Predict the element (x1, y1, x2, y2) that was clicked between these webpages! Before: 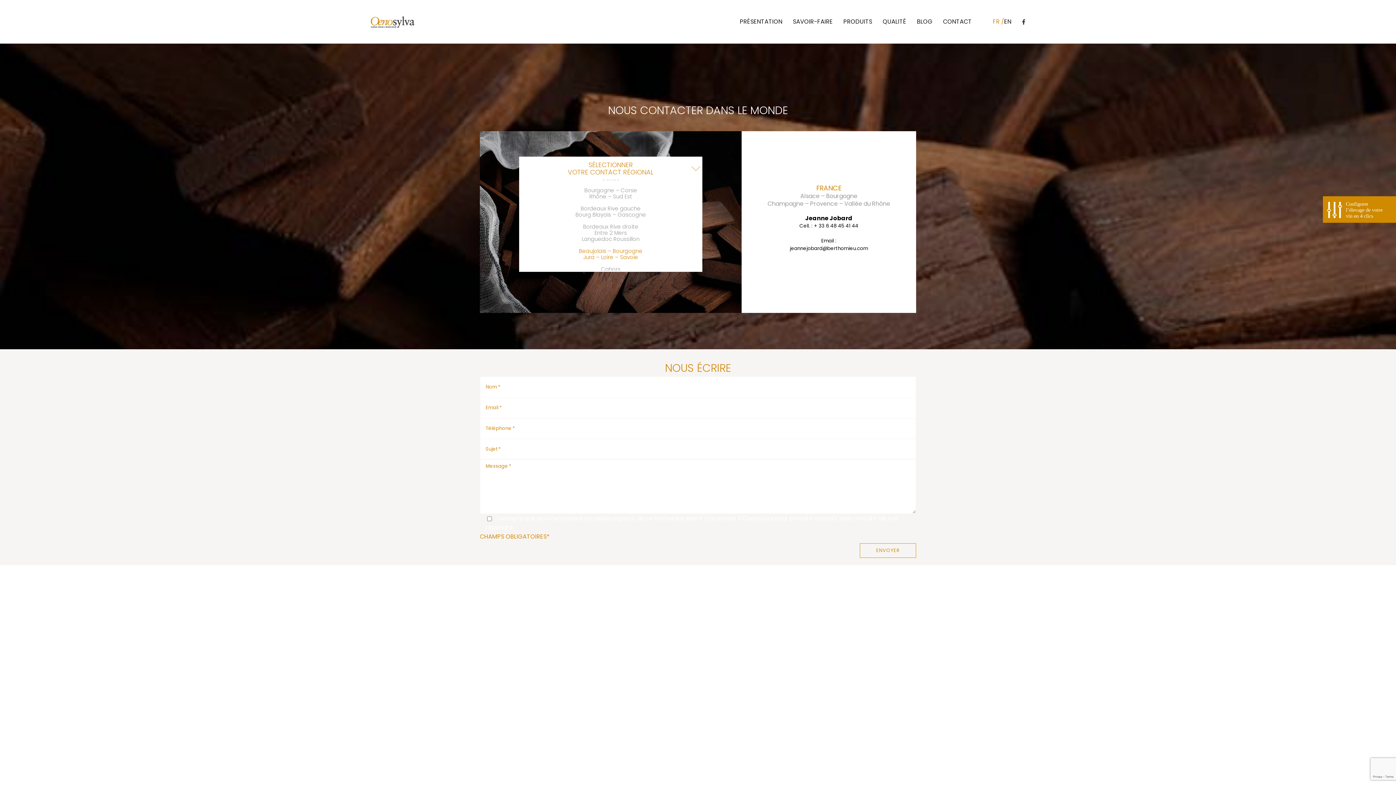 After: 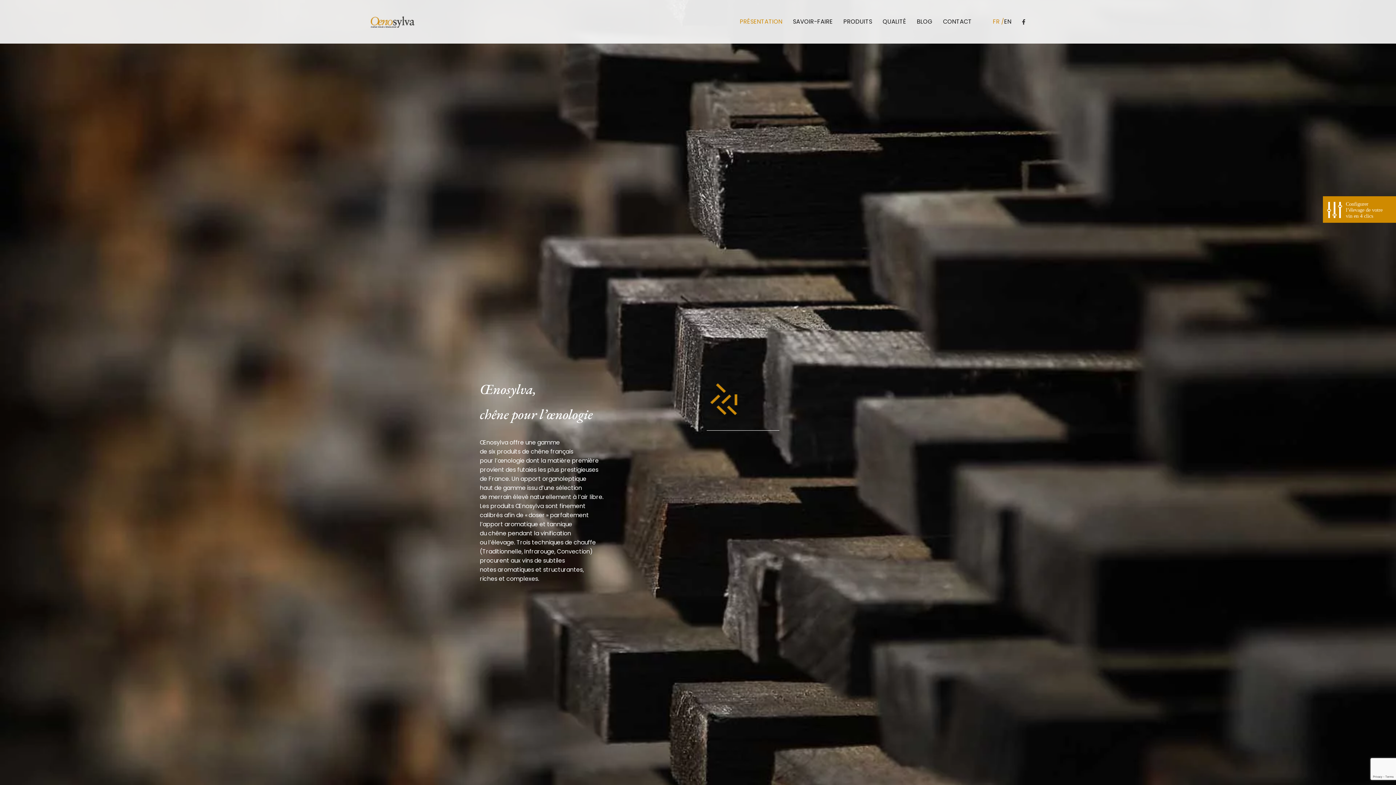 Action: bbox: (740, 6, 782, 37) label: PRÉSENTATION